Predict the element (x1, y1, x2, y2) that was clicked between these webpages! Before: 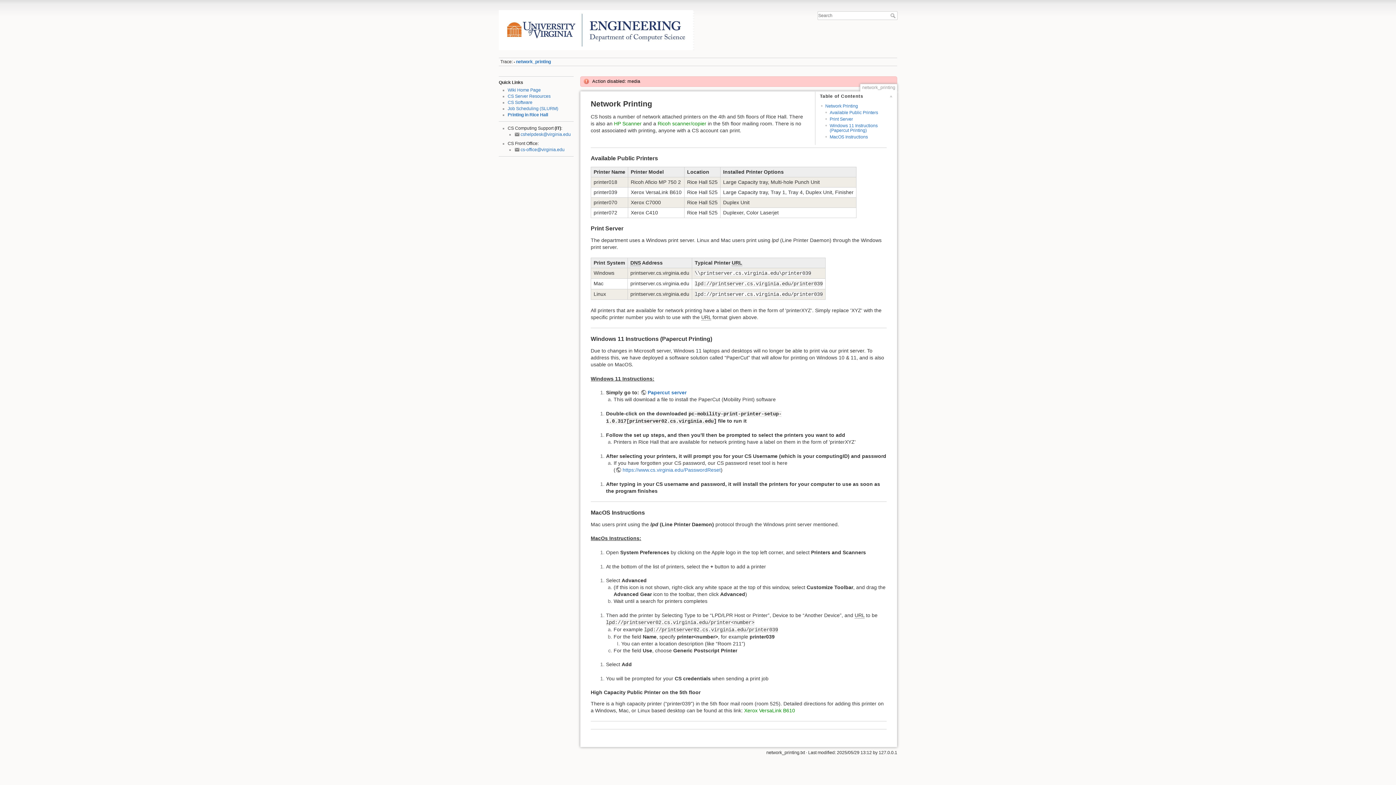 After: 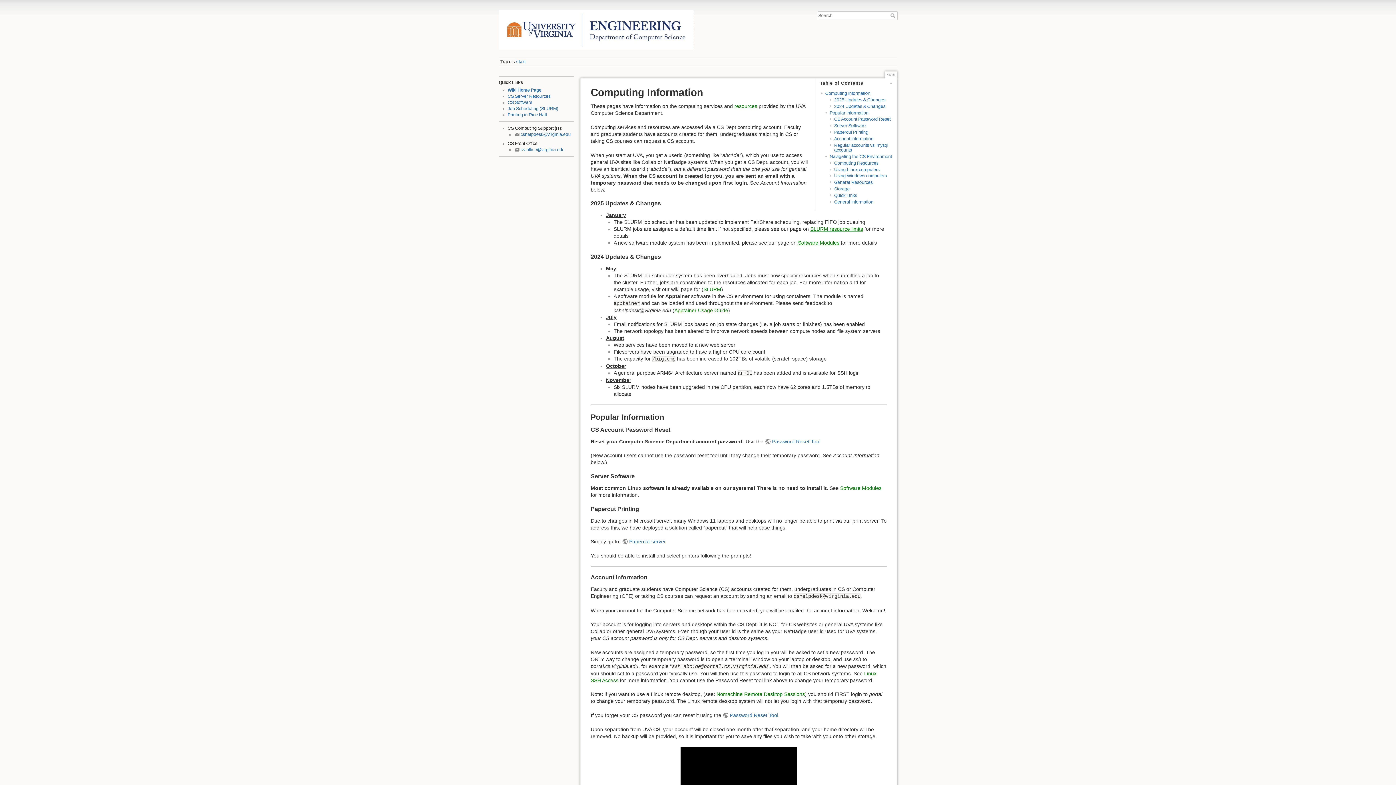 Action: bbox: (498, 10, 694, 13)